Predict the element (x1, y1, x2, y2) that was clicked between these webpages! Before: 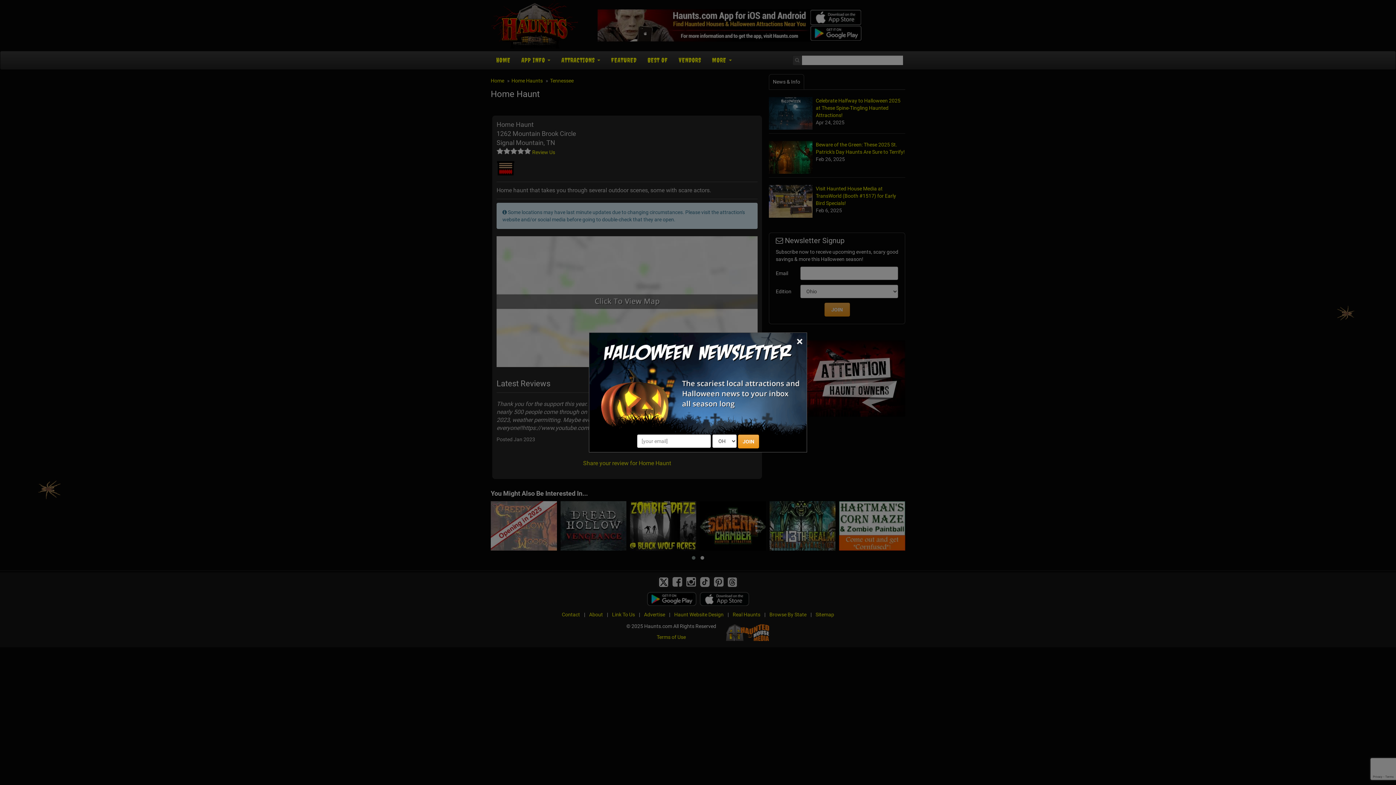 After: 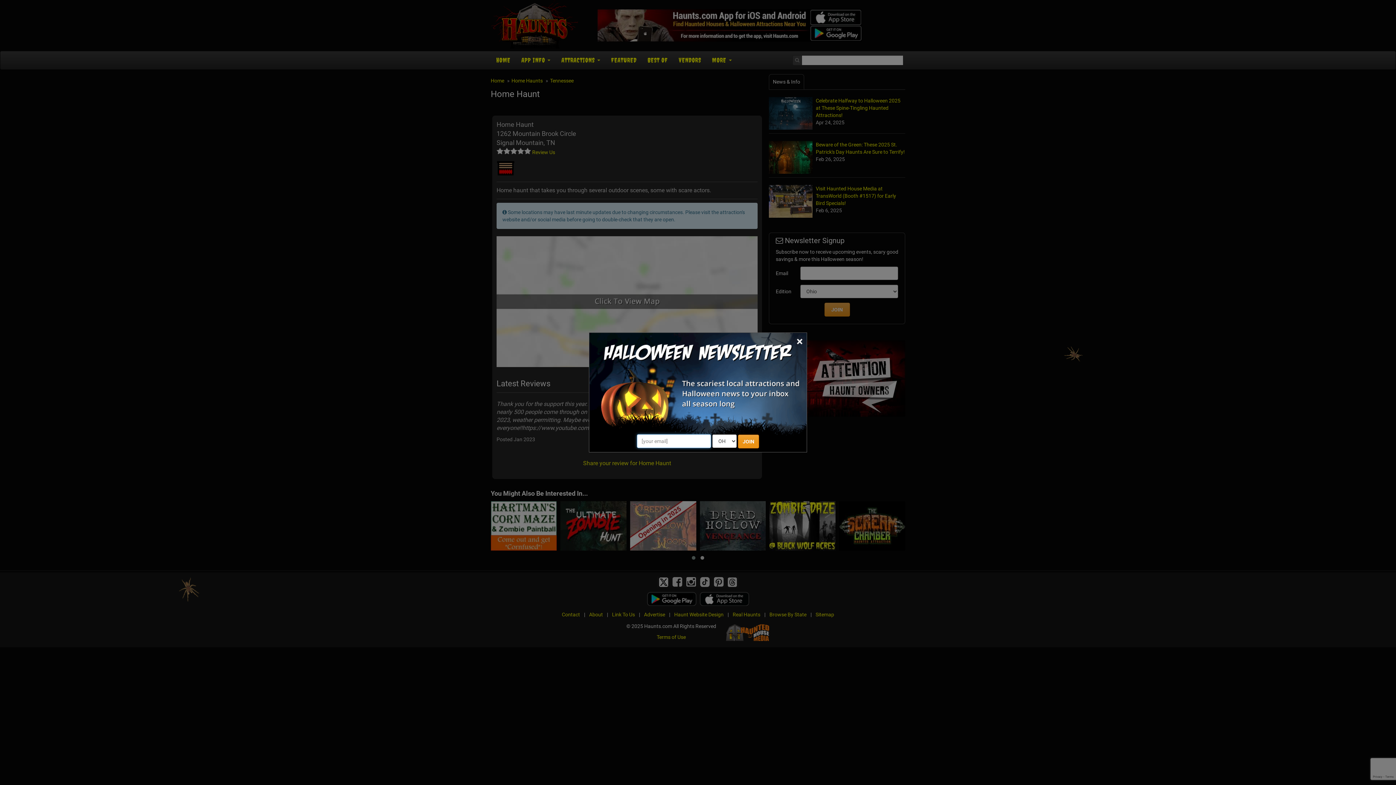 Action: label: JOIN bbox: (738, 434, 759, 448)